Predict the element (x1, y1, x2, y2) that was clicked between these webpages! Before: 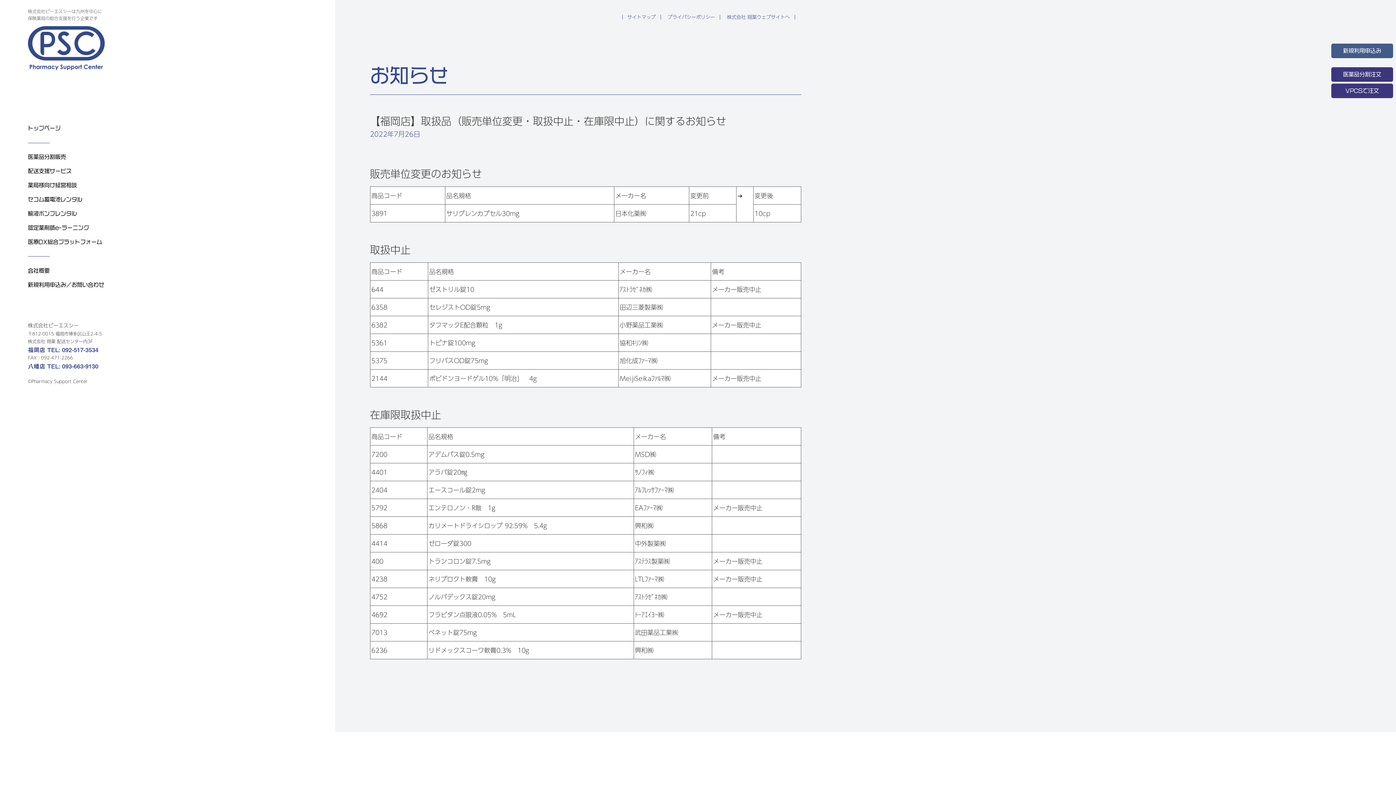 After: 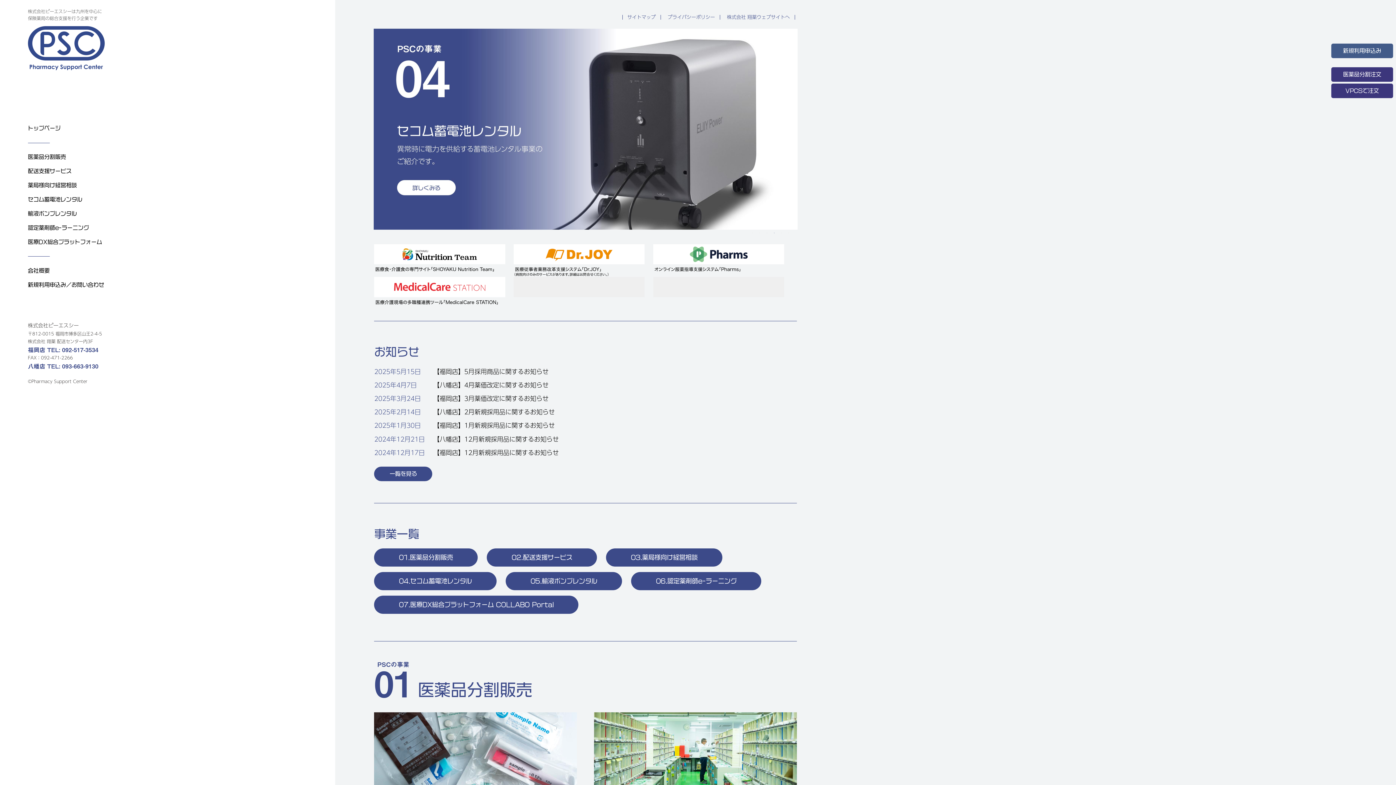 Action: bbox: (27, 125, 60, 130) label: トップページ